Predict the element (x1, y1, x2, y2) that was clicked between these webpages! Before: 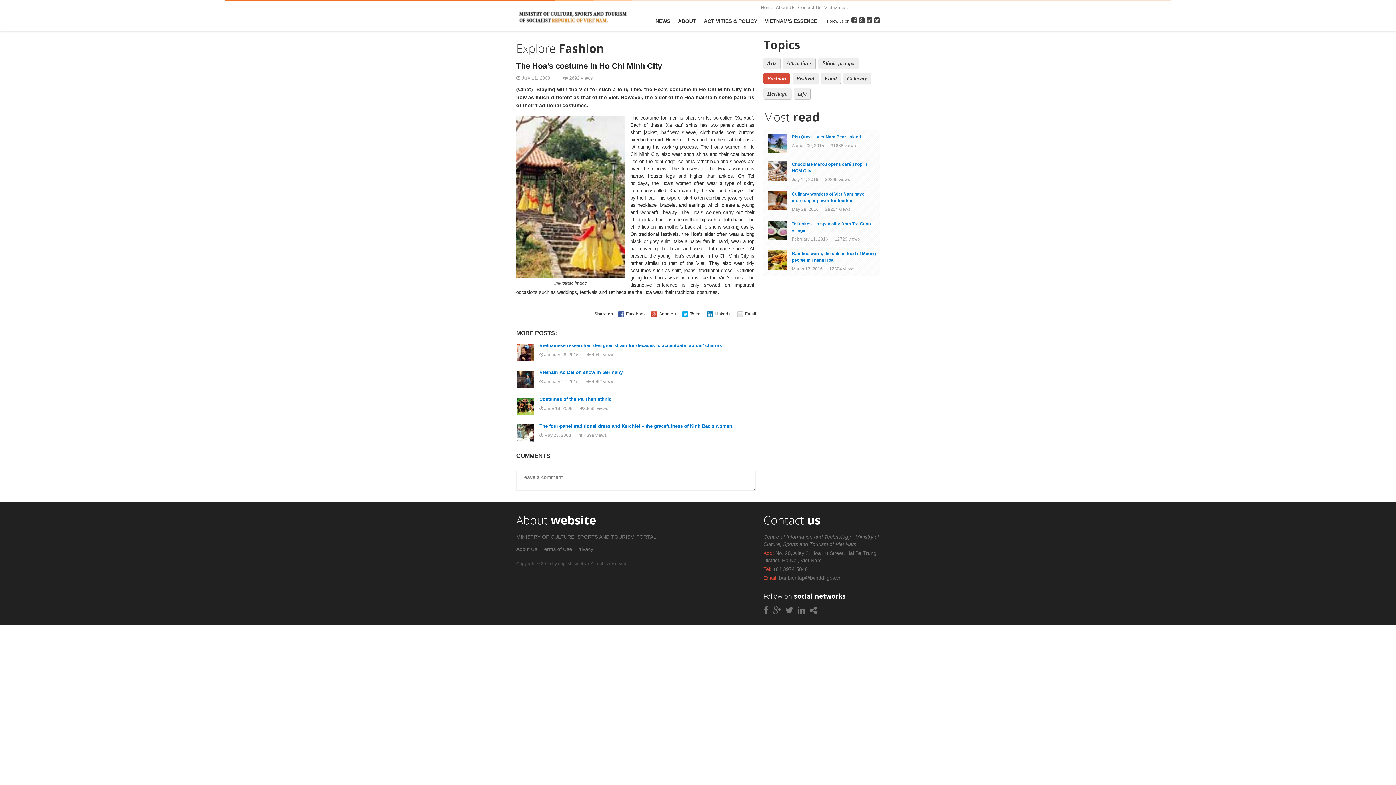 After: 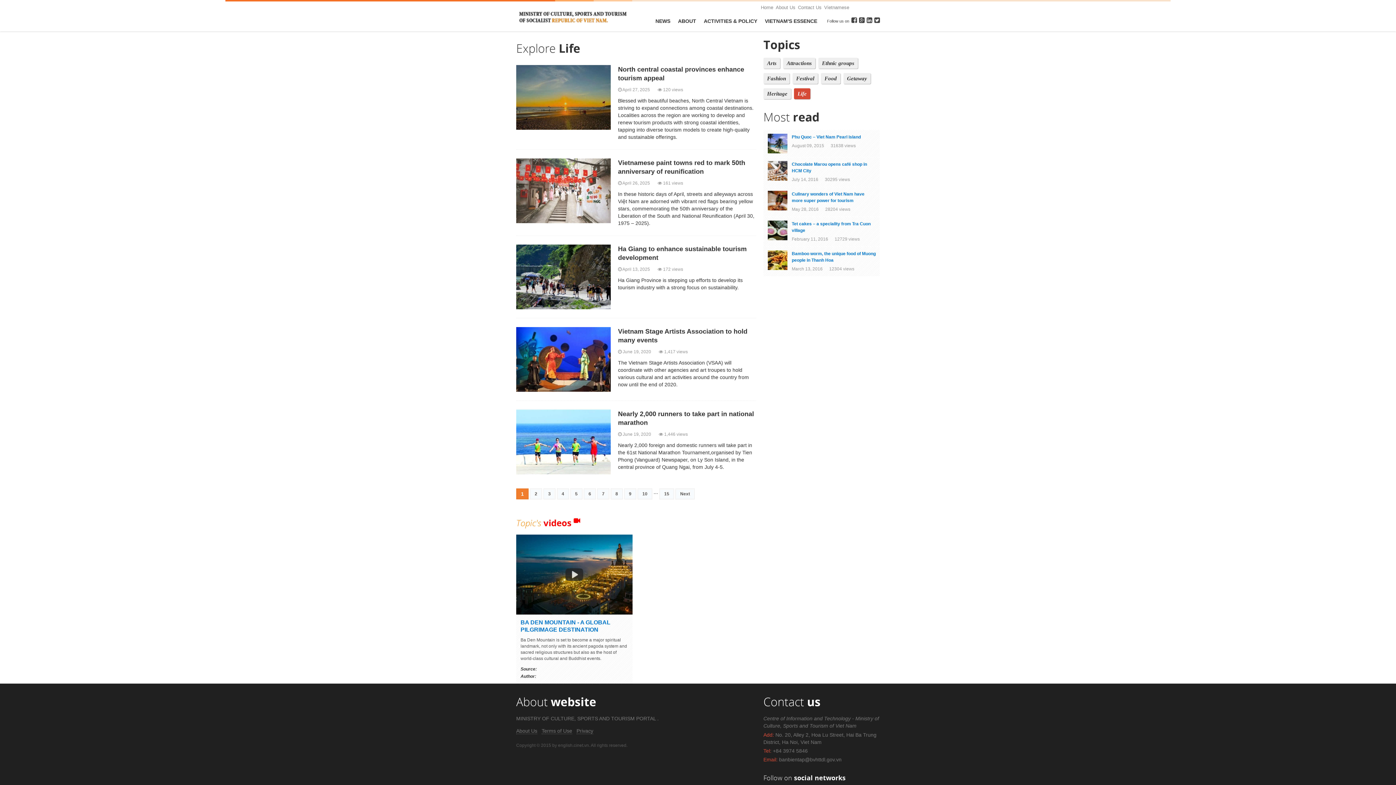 Action: label: Life bbox: (794, 88, 810, 99)